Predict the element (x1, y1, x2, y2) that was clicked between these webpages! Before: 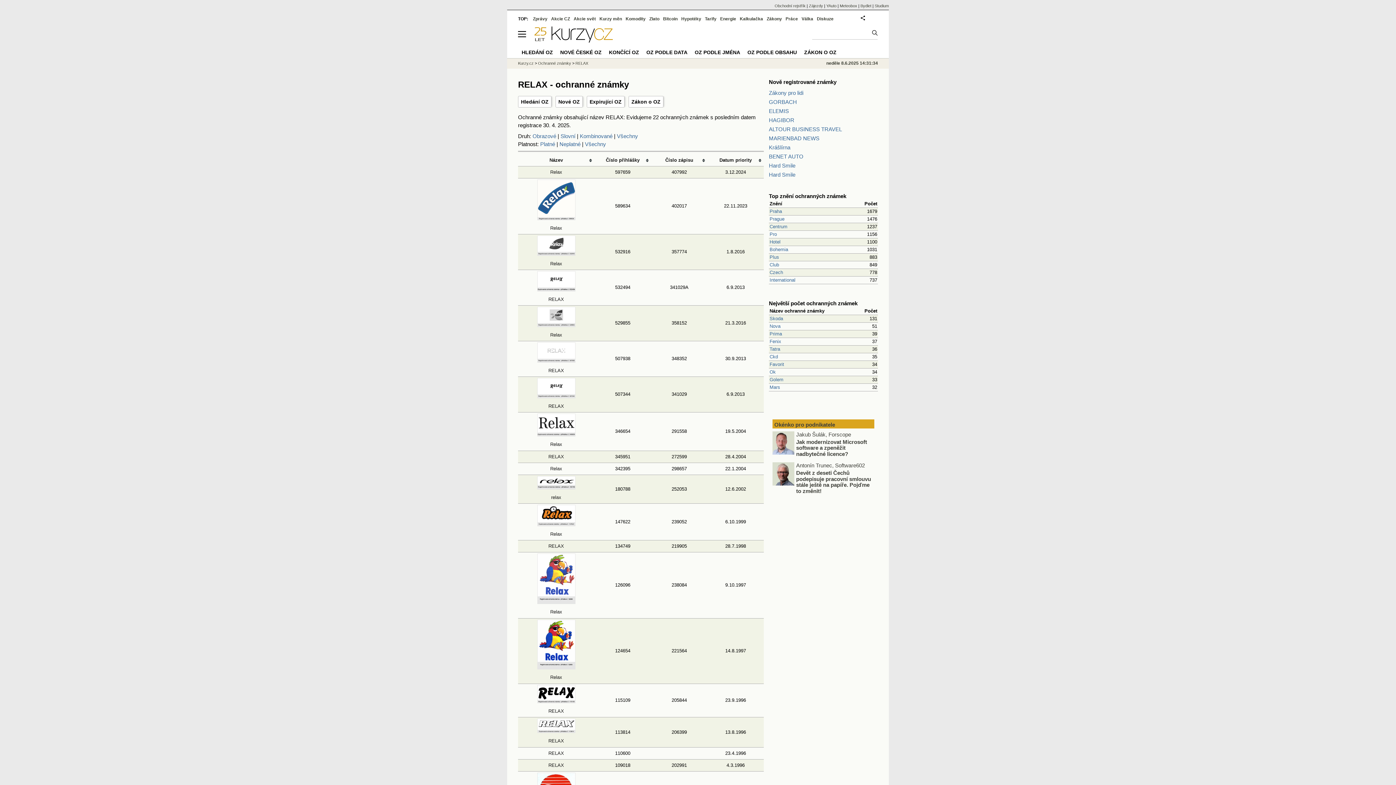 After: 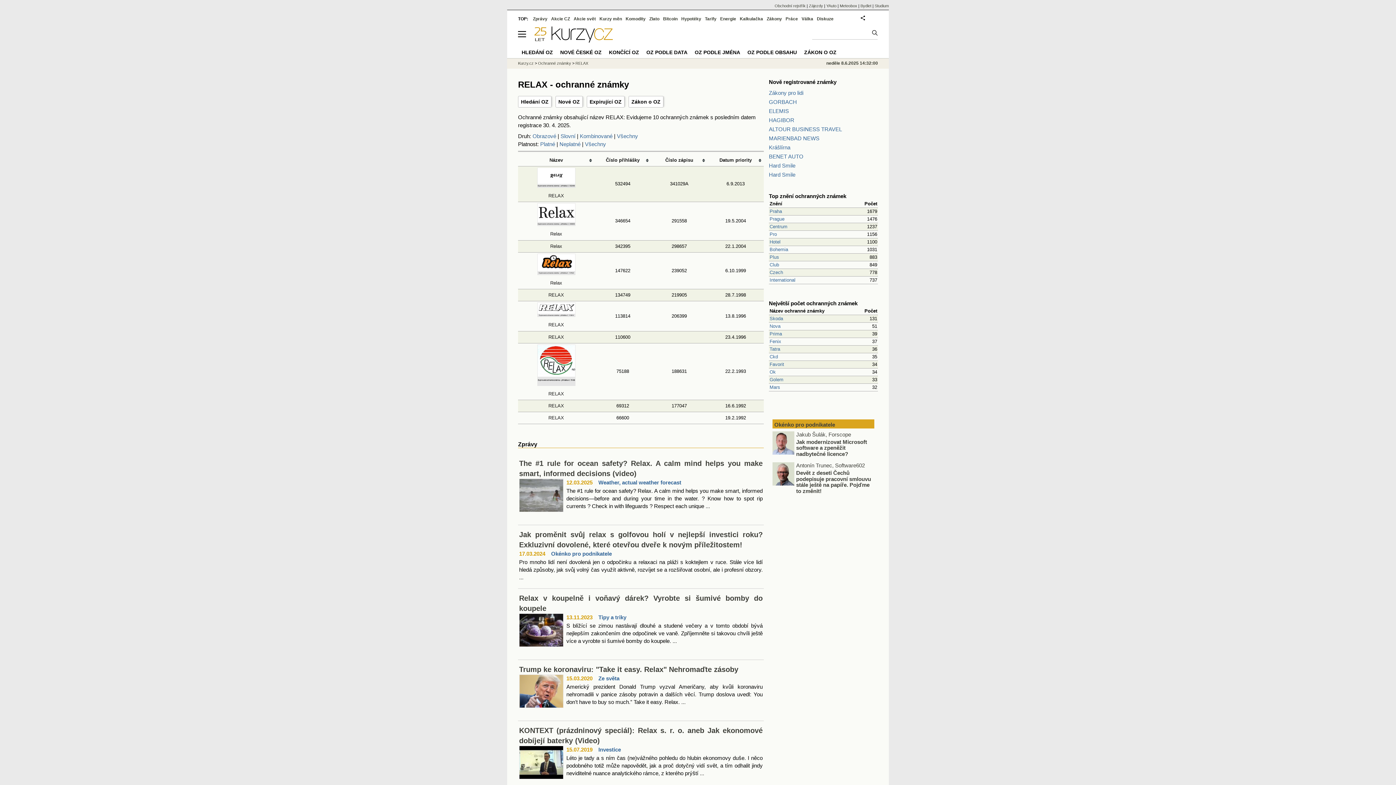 Action: label: Neplatné bbox: (559, 140, 580, 147)